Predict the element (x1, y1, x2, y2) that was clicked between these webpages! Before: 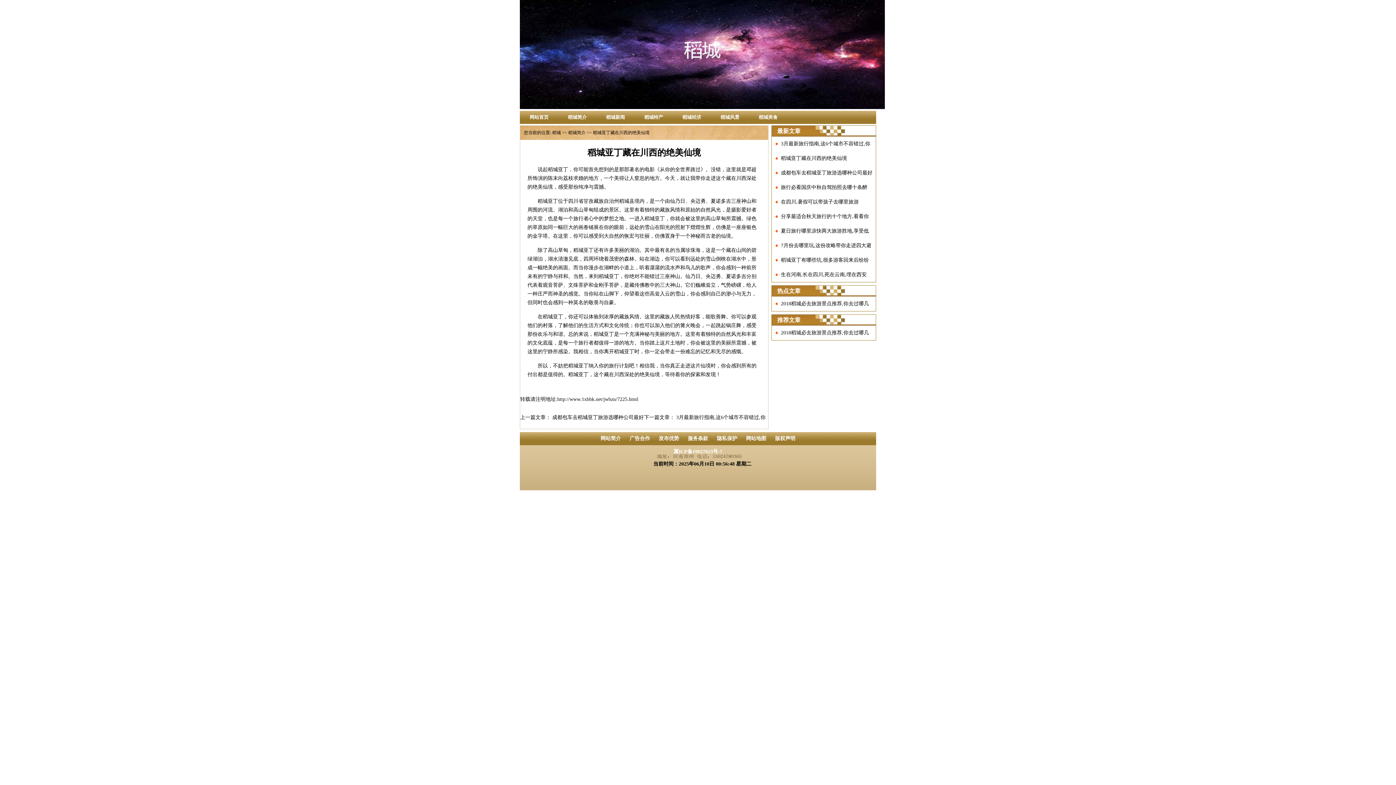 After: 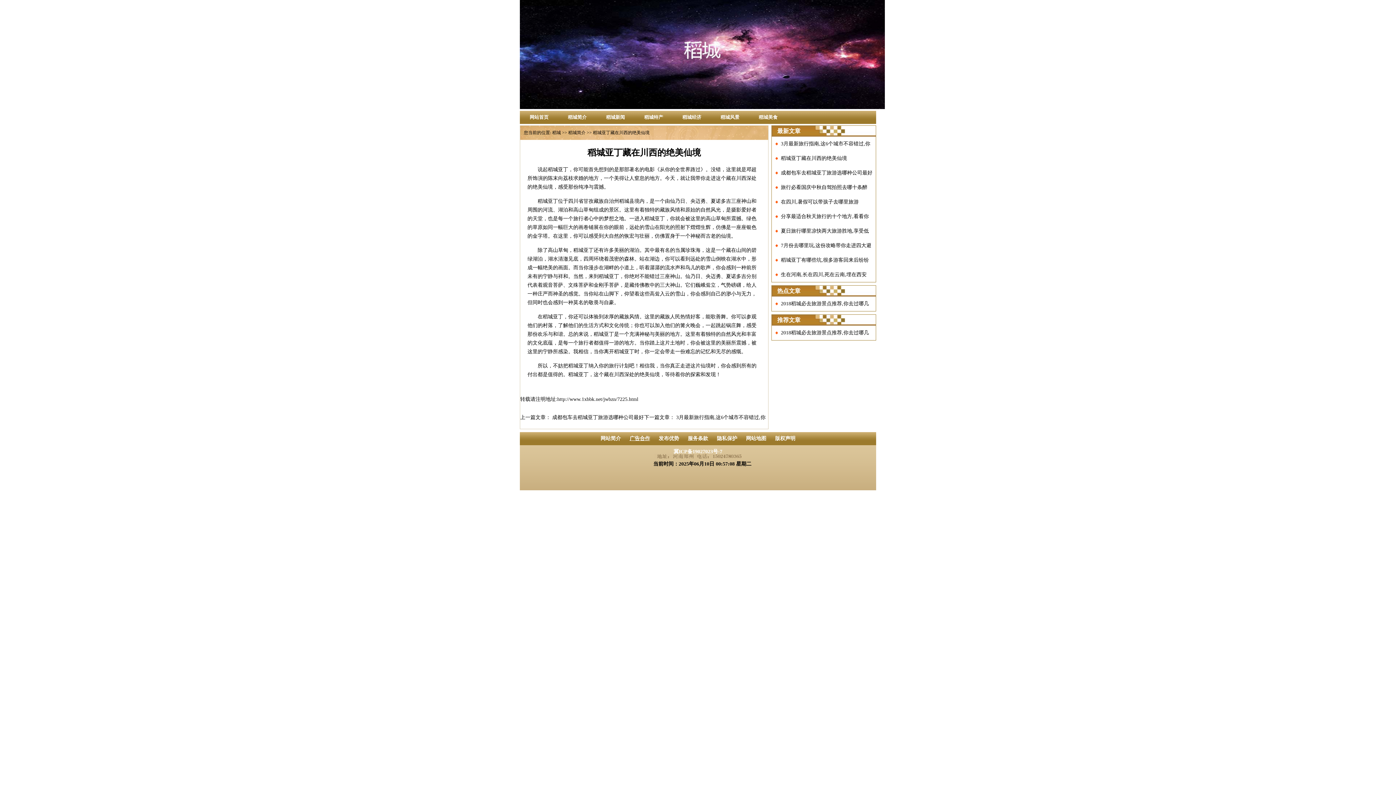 Action: label: 广告合作 bbox: (629, 436, 650, 441)